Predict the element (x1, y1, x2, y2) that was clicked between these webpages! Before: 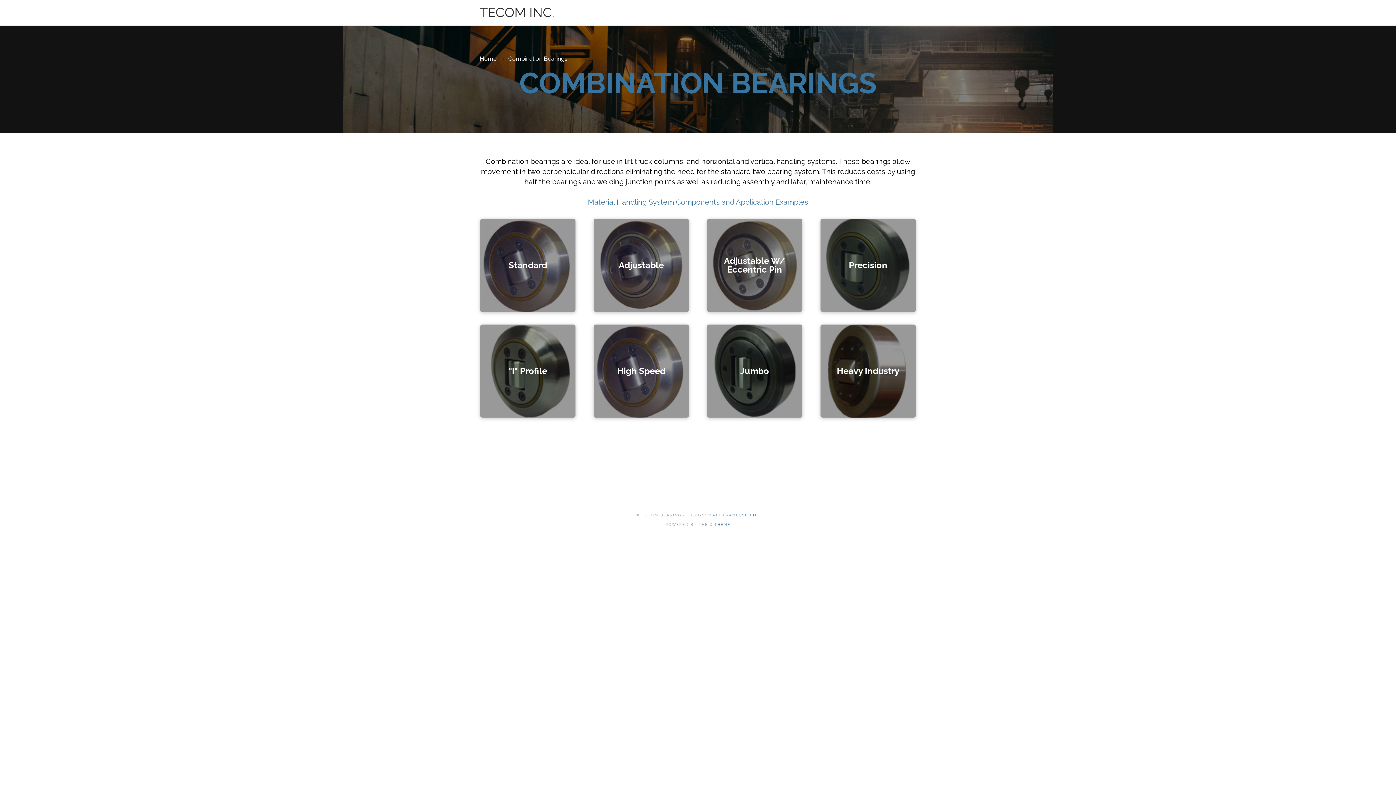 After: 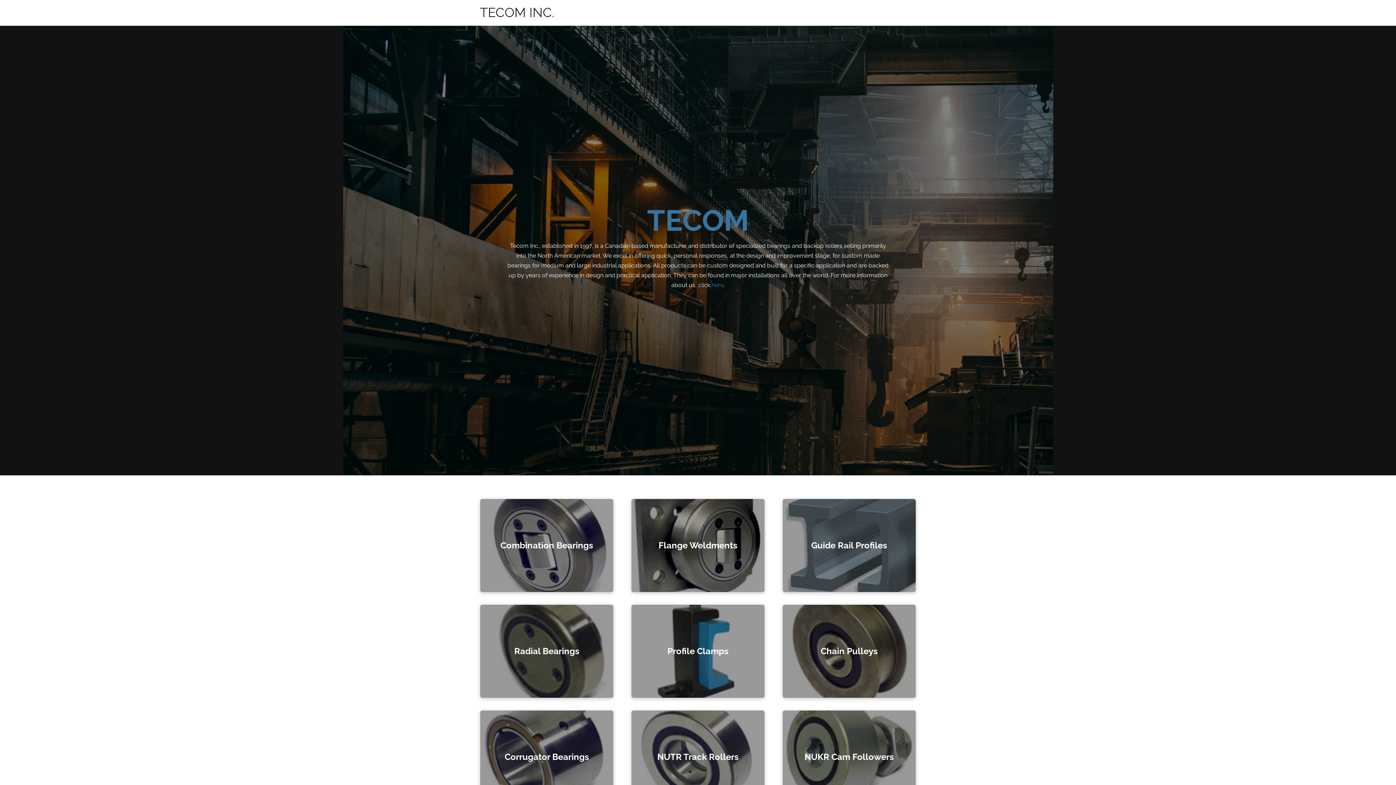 Action: bbox: (480, 5, 554, 18) label: TECOM INC.